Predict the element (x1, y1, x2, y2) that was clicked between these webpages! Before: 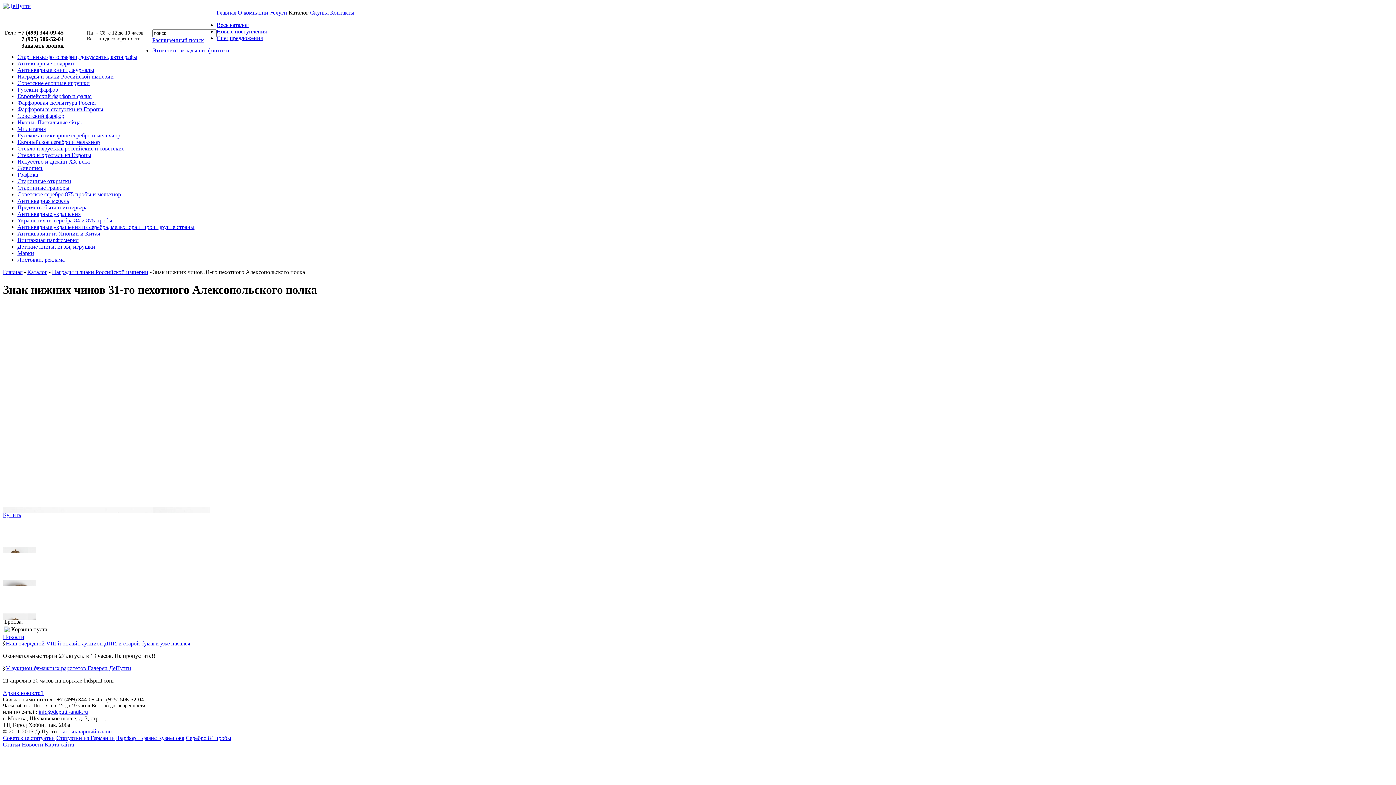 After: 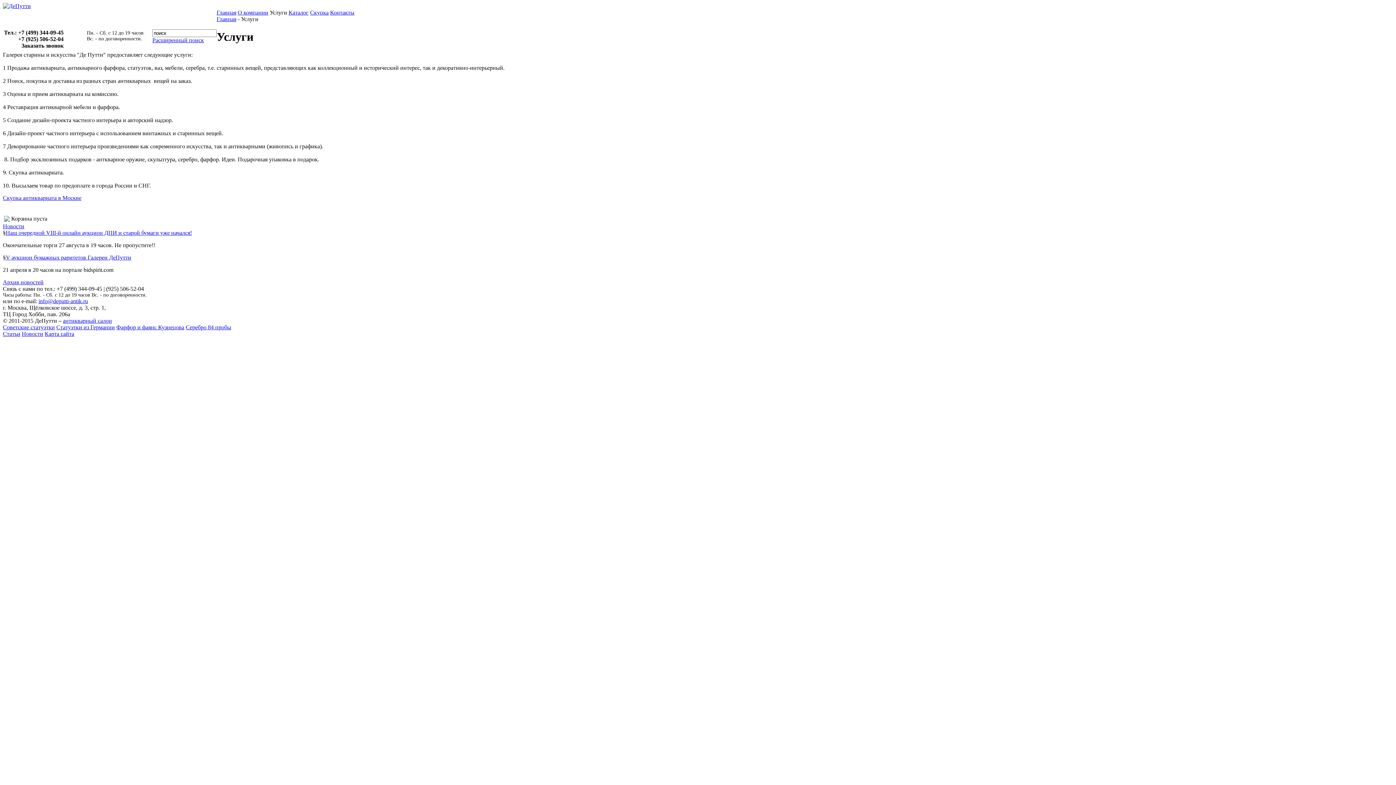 Action: bbox: (269, 9, 287, 15) label: Услуги